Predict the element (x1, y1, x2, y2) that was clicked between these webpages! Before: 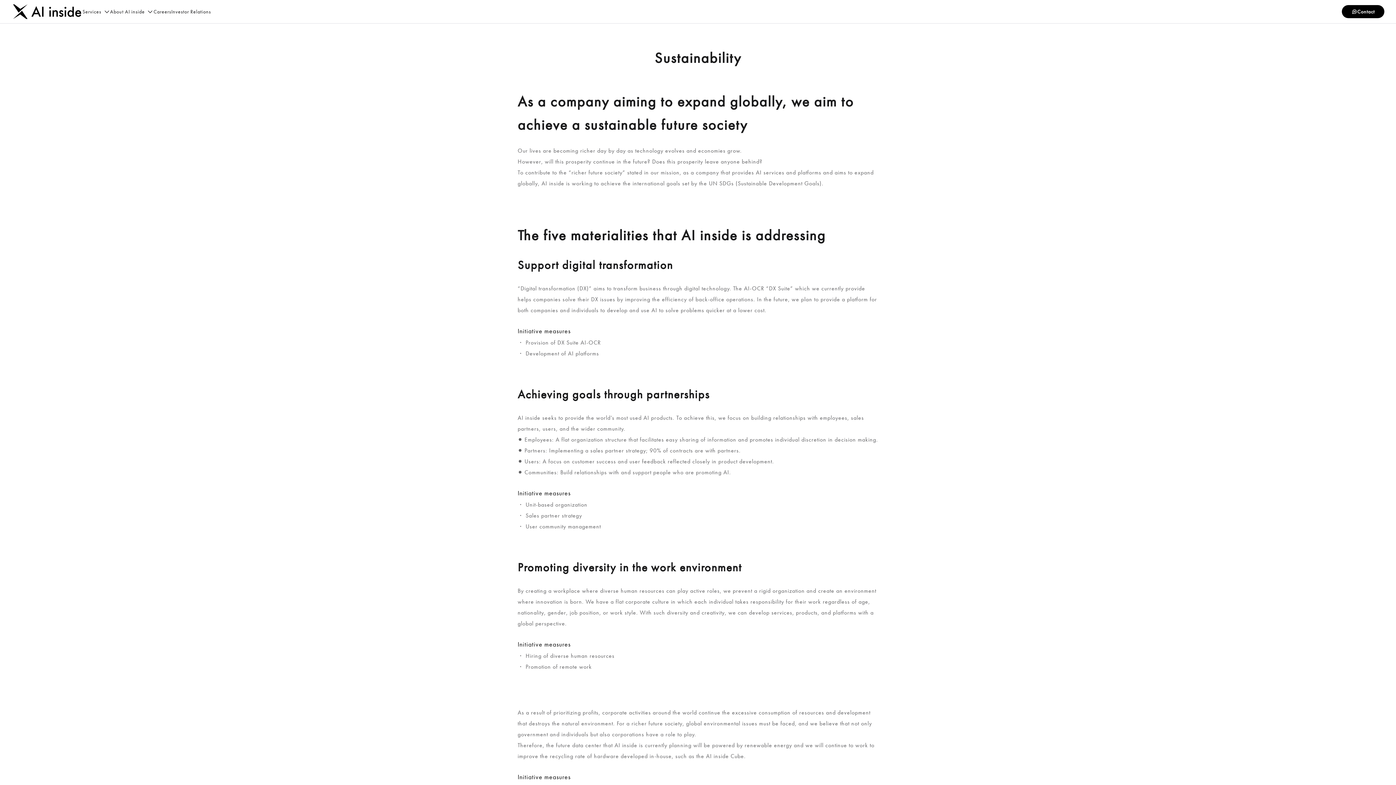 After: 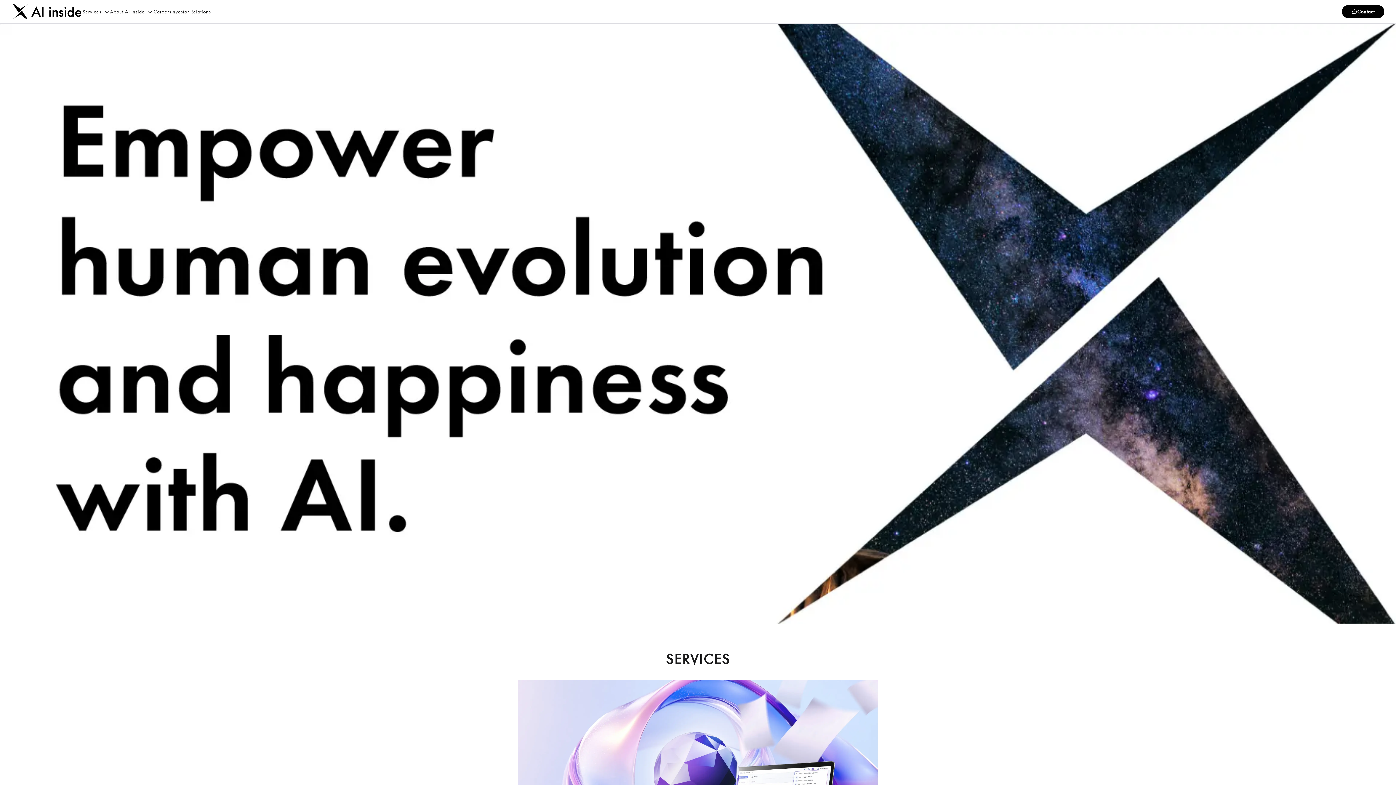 Action: bbox: (11, 4, 82, 16)